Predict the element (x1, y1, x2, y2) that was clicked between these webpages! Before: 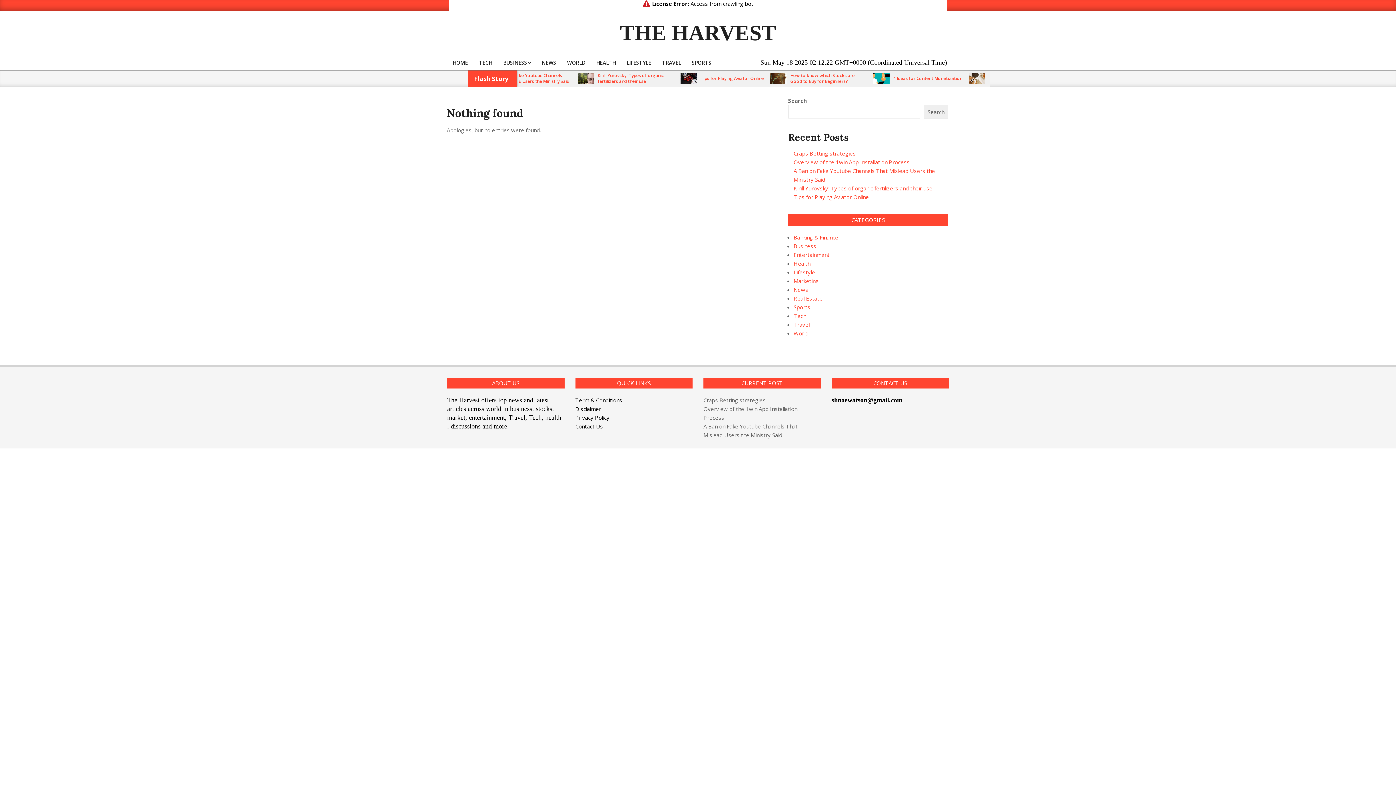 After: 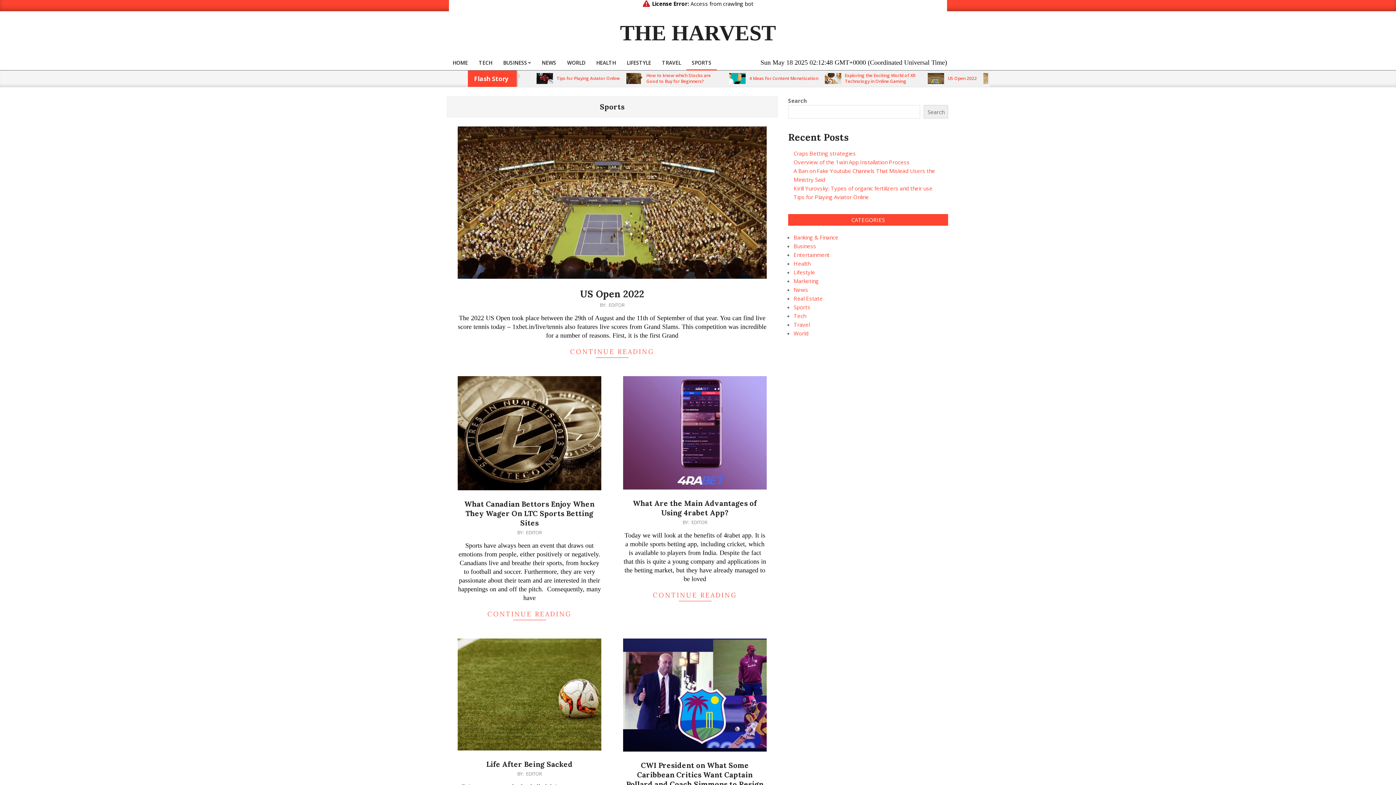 Action: label: Sports bbox: (793, 303, 810, 311)